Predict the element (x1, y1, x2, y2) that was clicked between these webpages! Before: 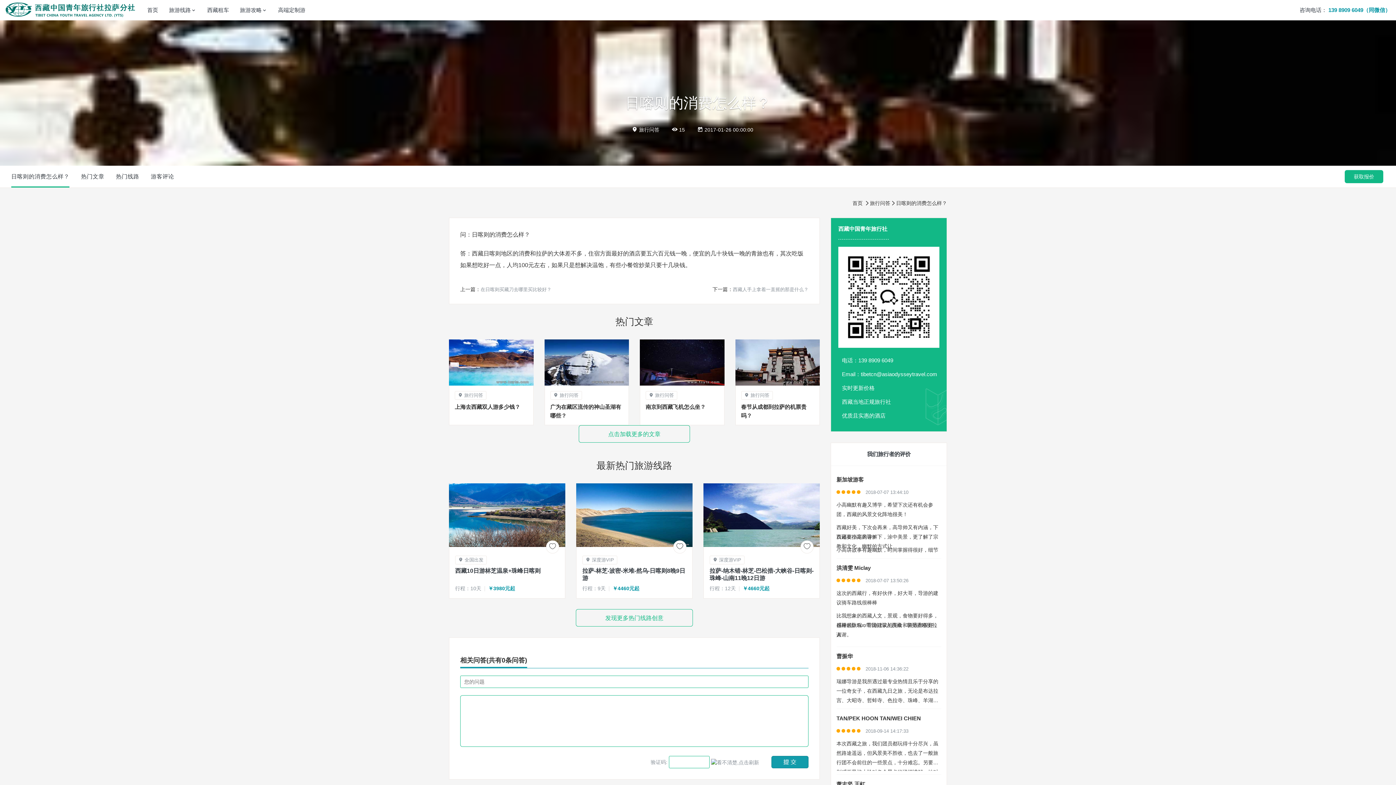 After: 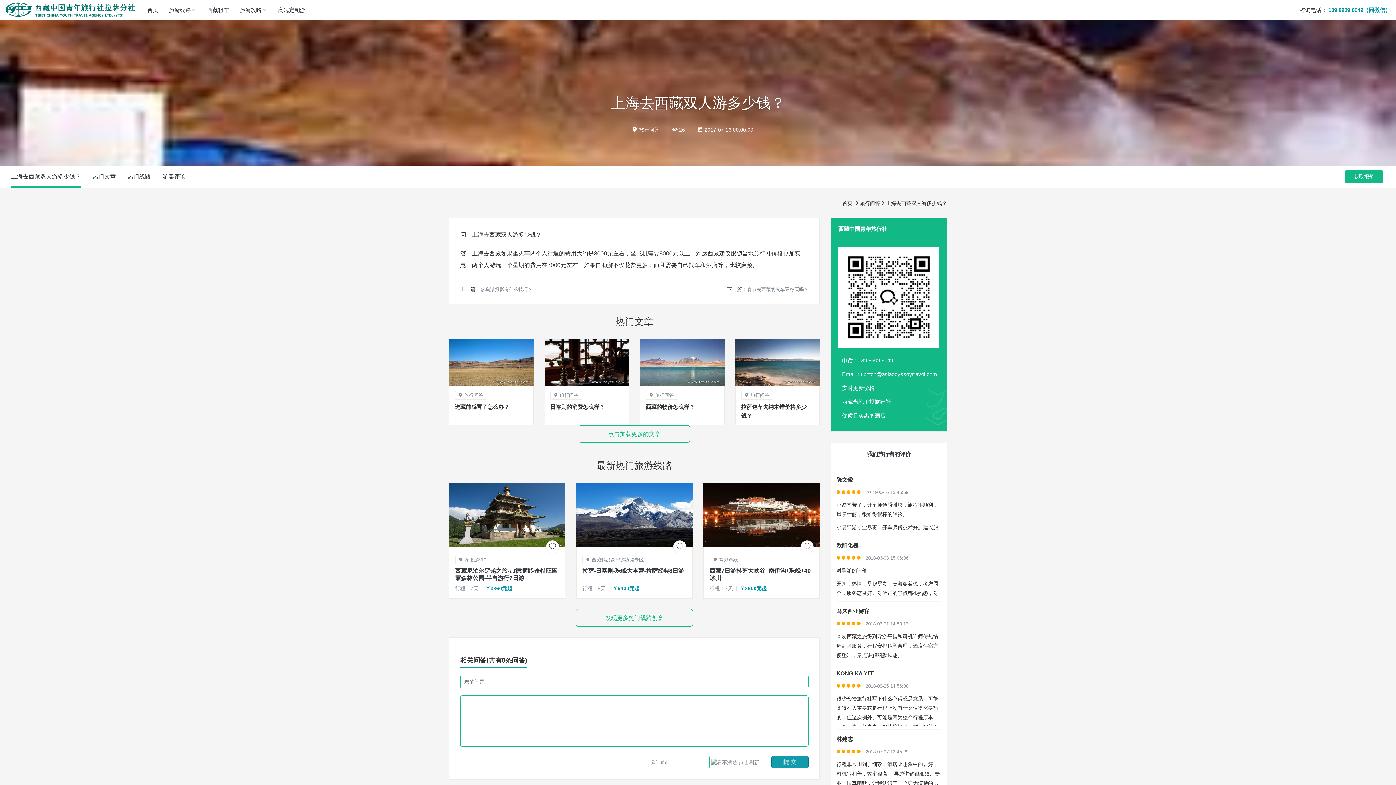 Action: bbox: (449, 339, 533, 425) label:  旅行问答
上海去西藏双人游多少钱？